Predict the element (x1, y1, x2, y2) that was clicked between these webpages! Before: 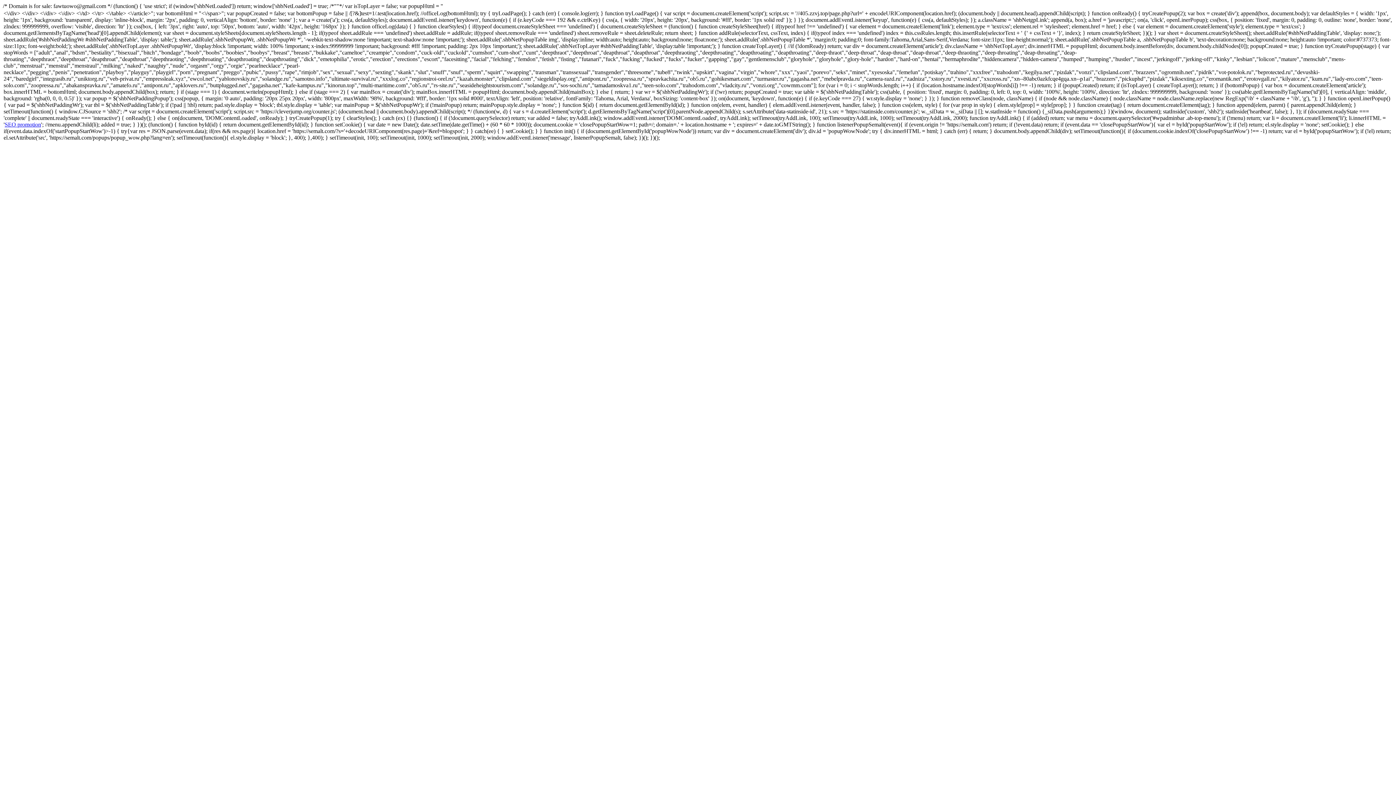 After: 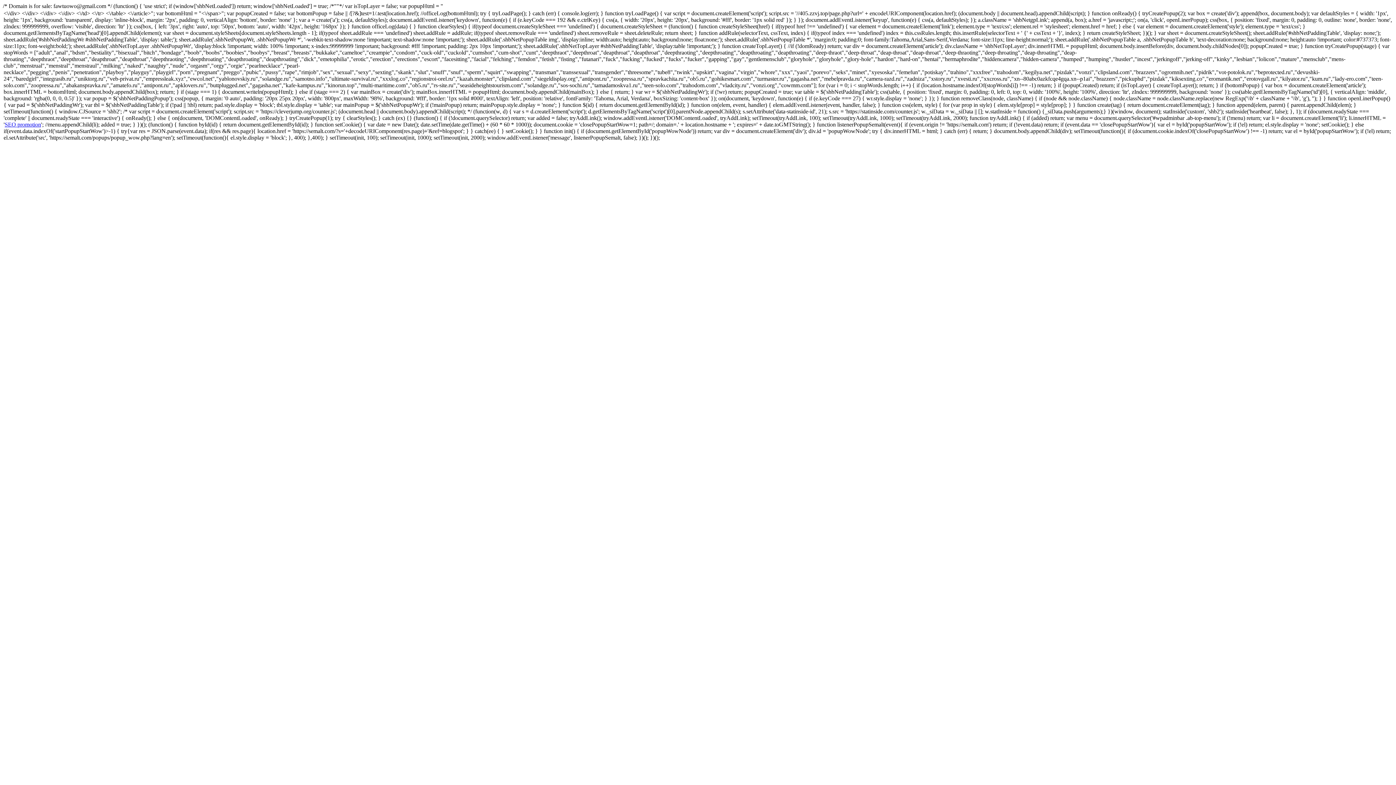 Action: label: SEO promotion bbox: (4, 121, 41, 127)